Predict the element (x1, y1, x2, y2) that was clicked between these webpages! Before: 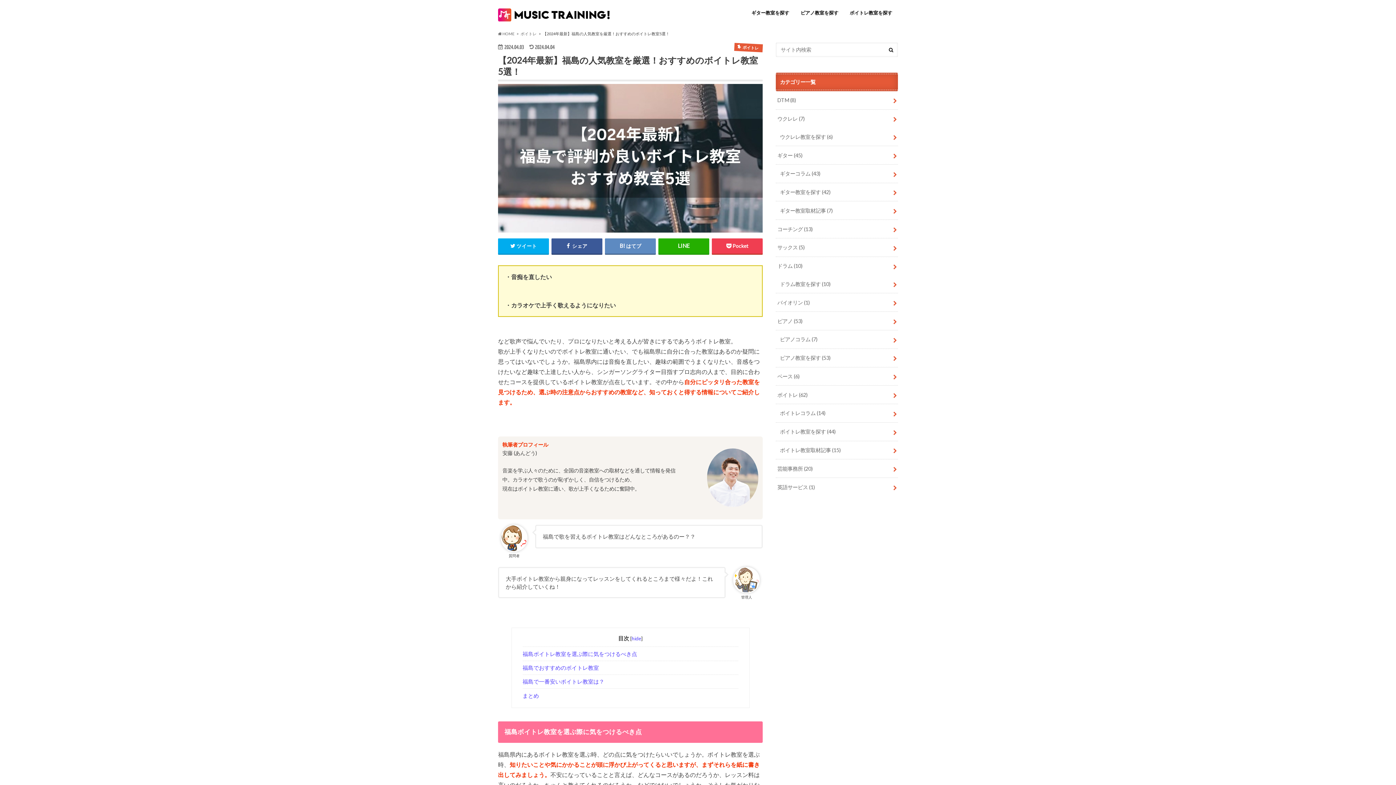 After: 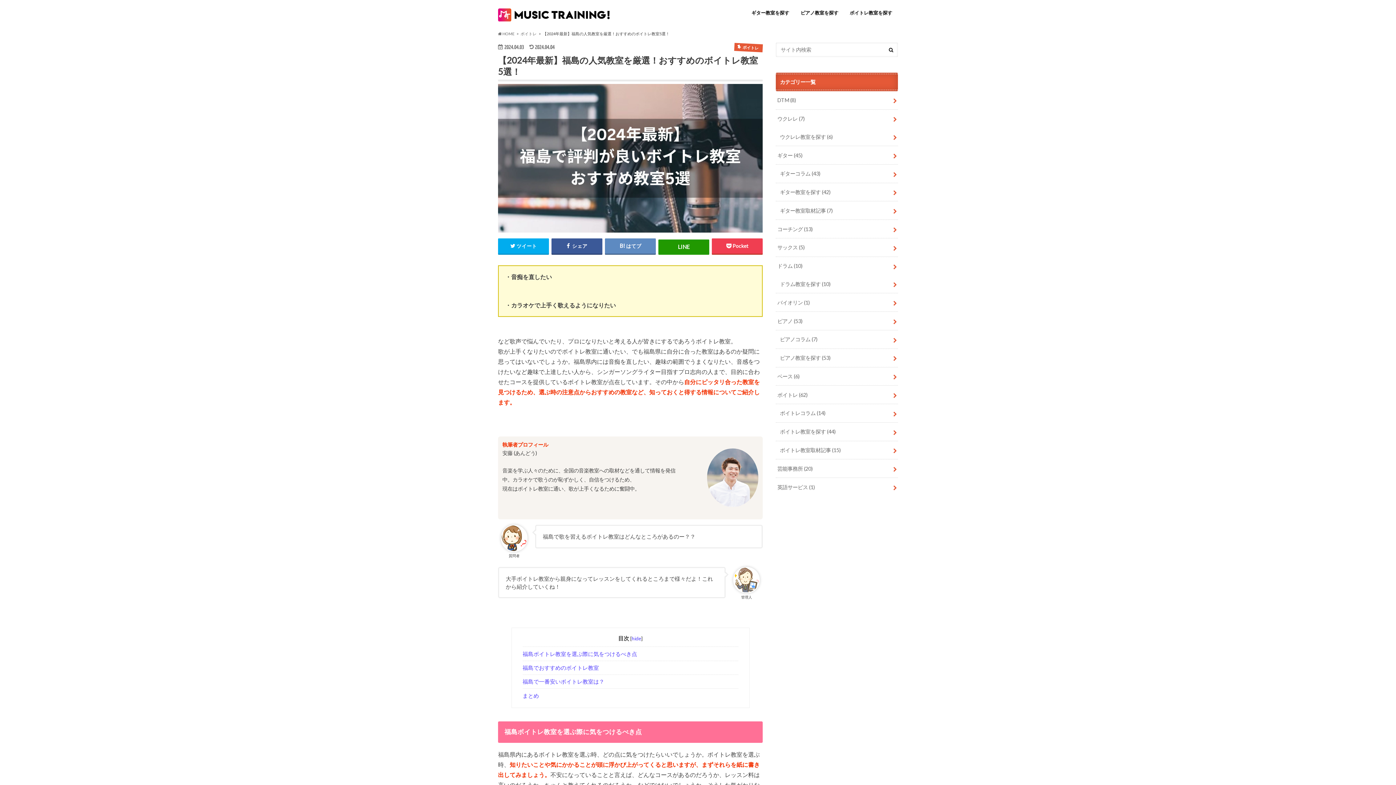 Action: bbox: (658, 238, 709, 253)